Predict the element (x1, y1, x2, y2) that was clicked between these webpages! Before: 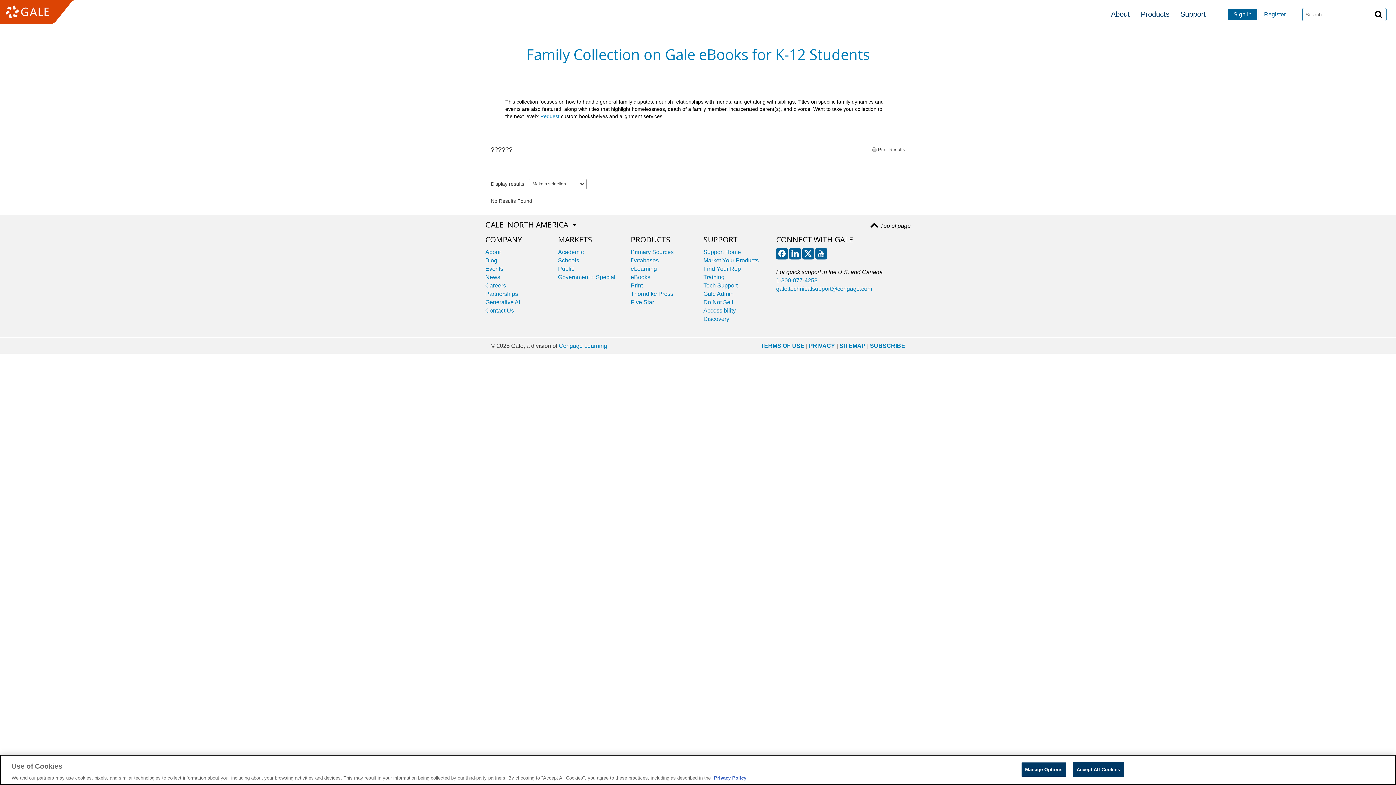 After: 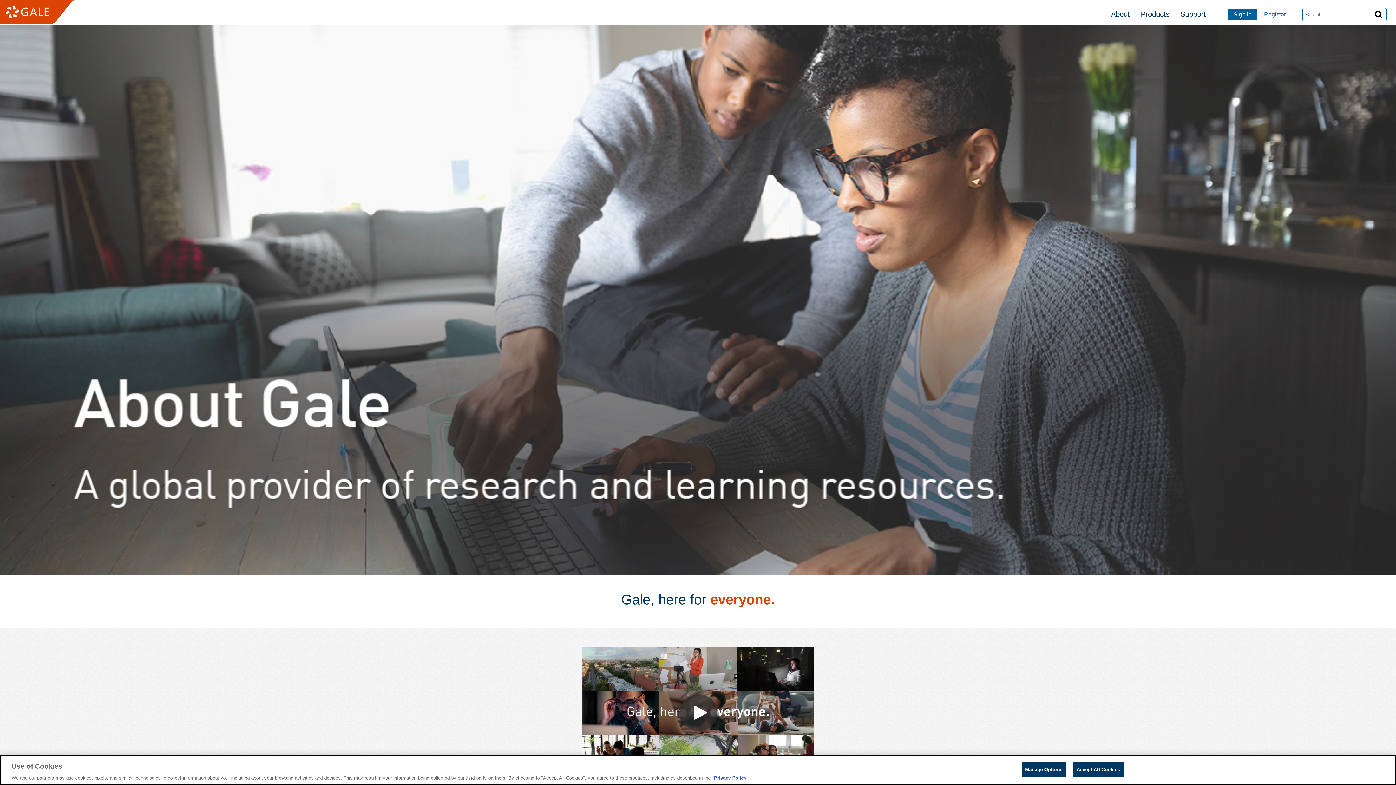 Action: bbox: (485, 248, 500, 255) label: About